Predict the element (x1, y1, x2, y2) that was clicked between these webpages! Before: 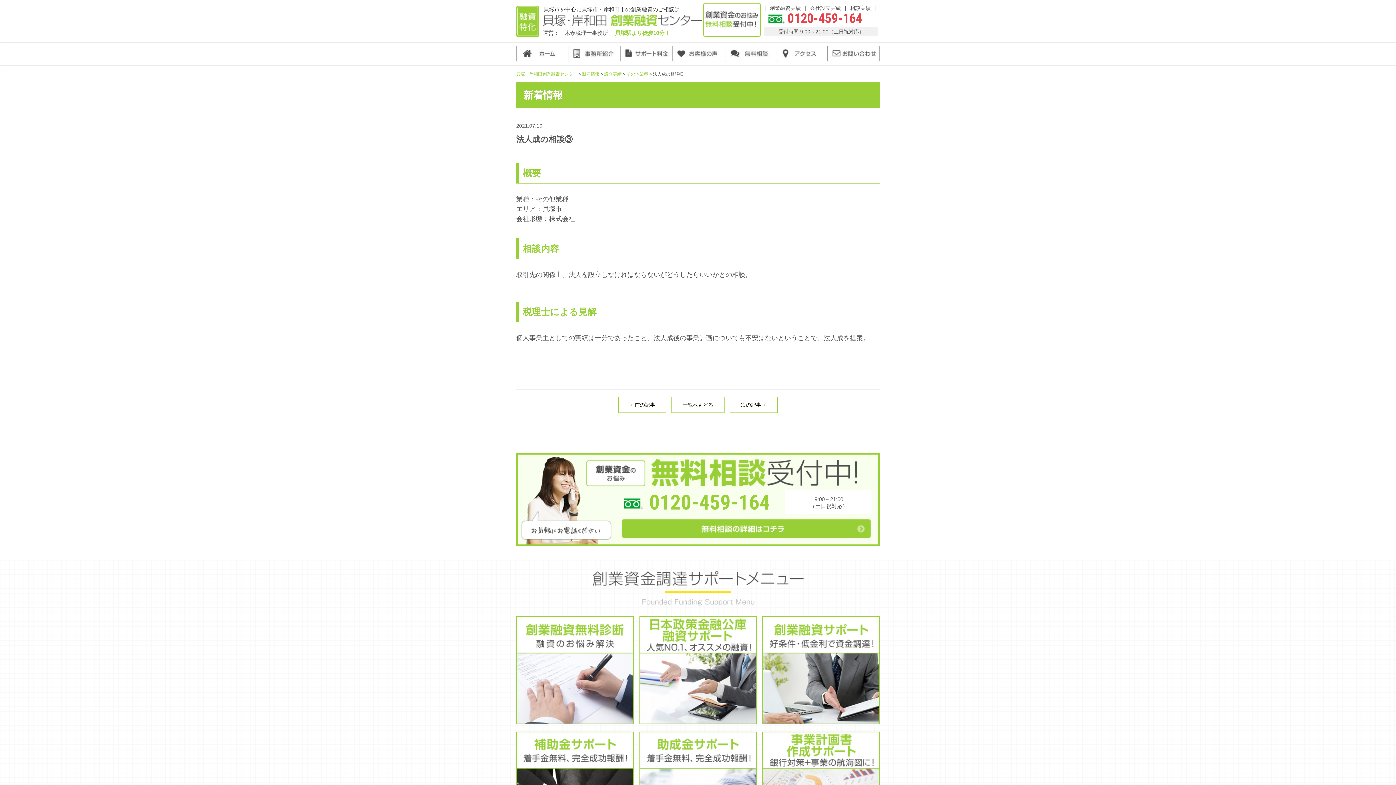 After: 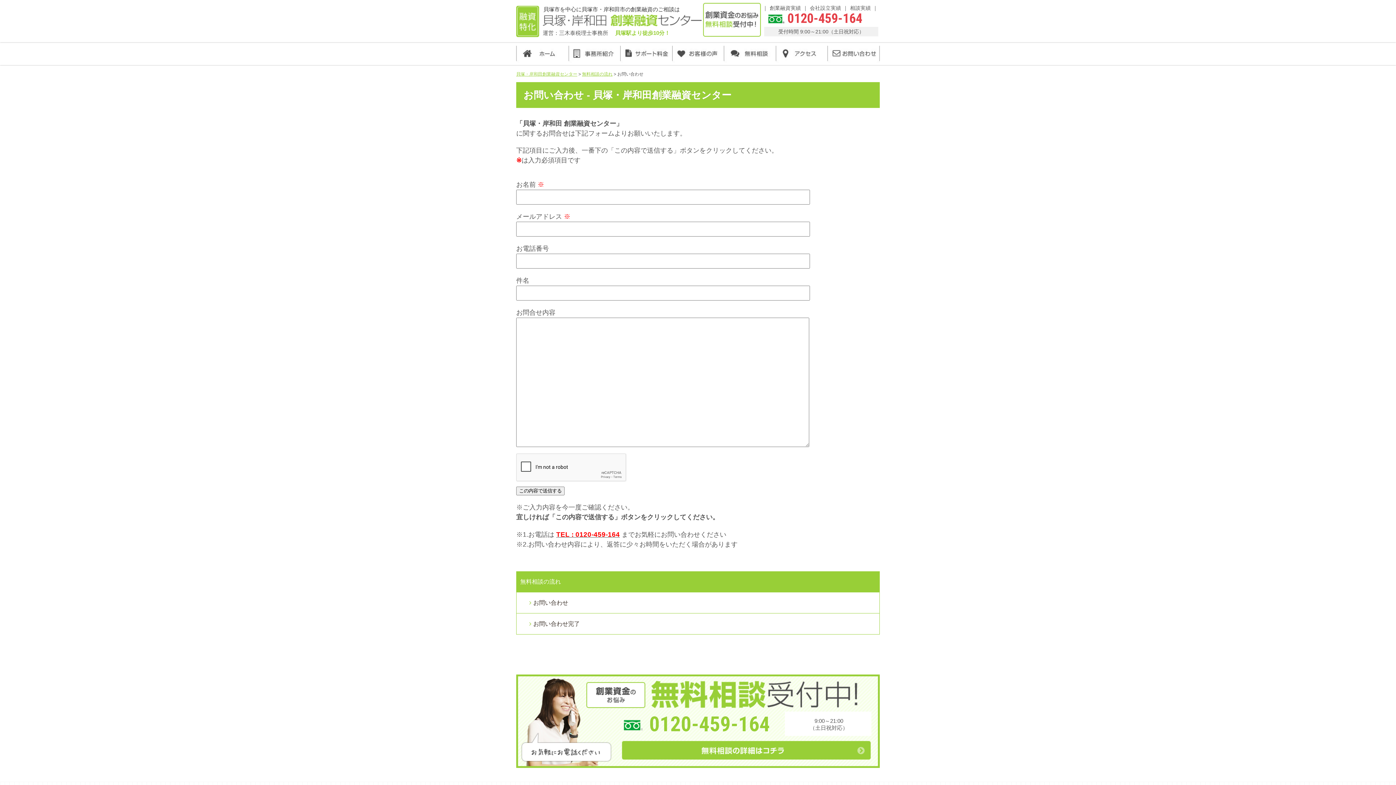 Action: bbox: (827, 43, 880, 49)